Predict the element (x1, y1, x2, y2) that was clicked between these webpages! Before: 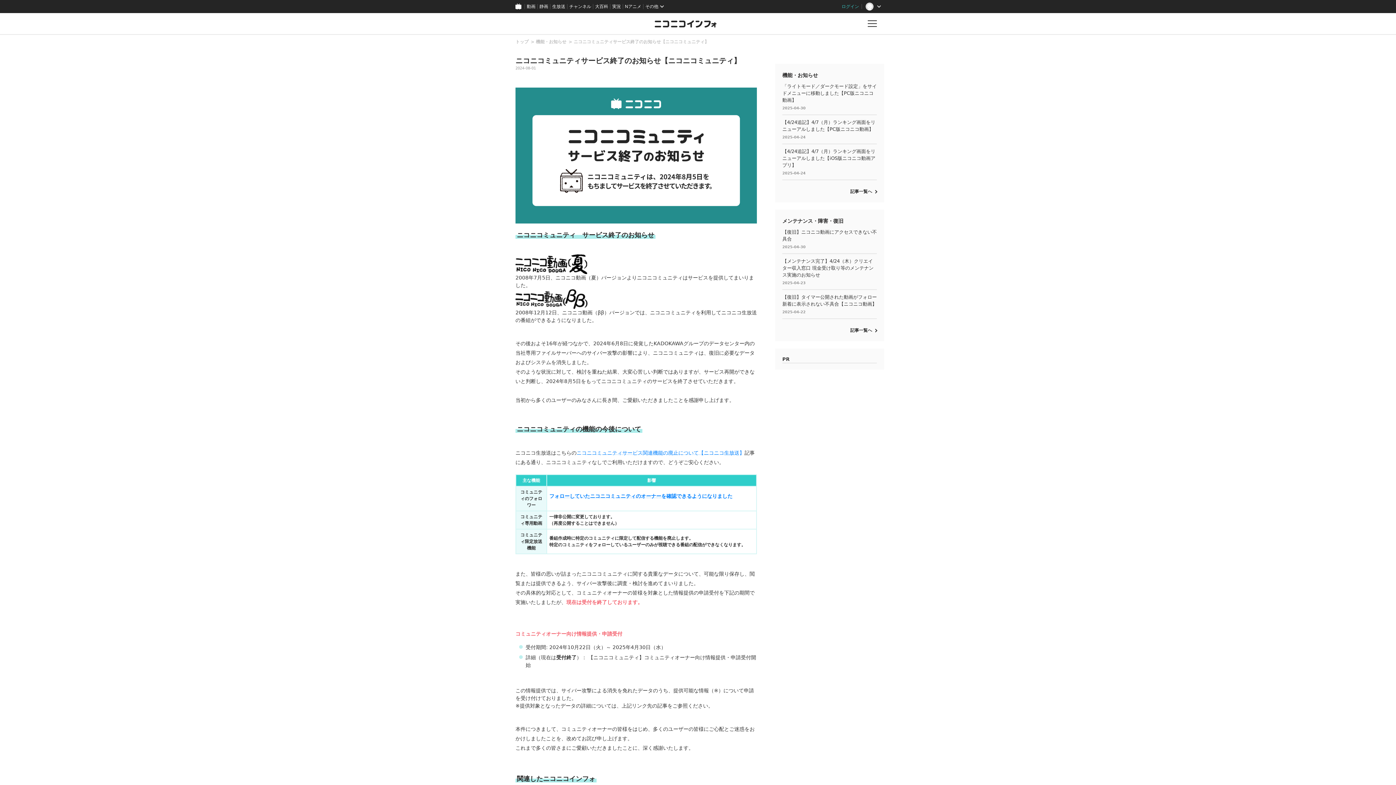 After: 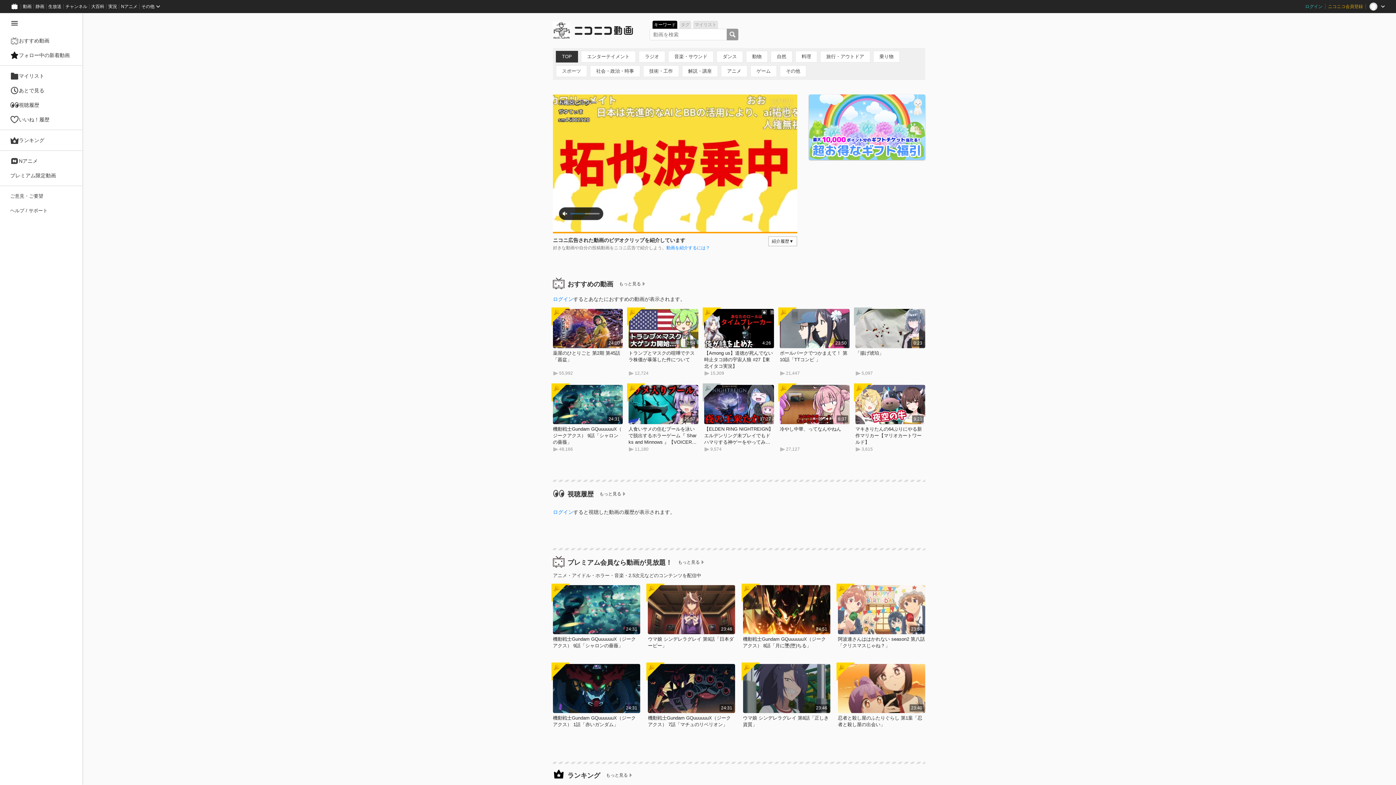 Action: label: 動画 bbox: (524, 0, 537, 13)